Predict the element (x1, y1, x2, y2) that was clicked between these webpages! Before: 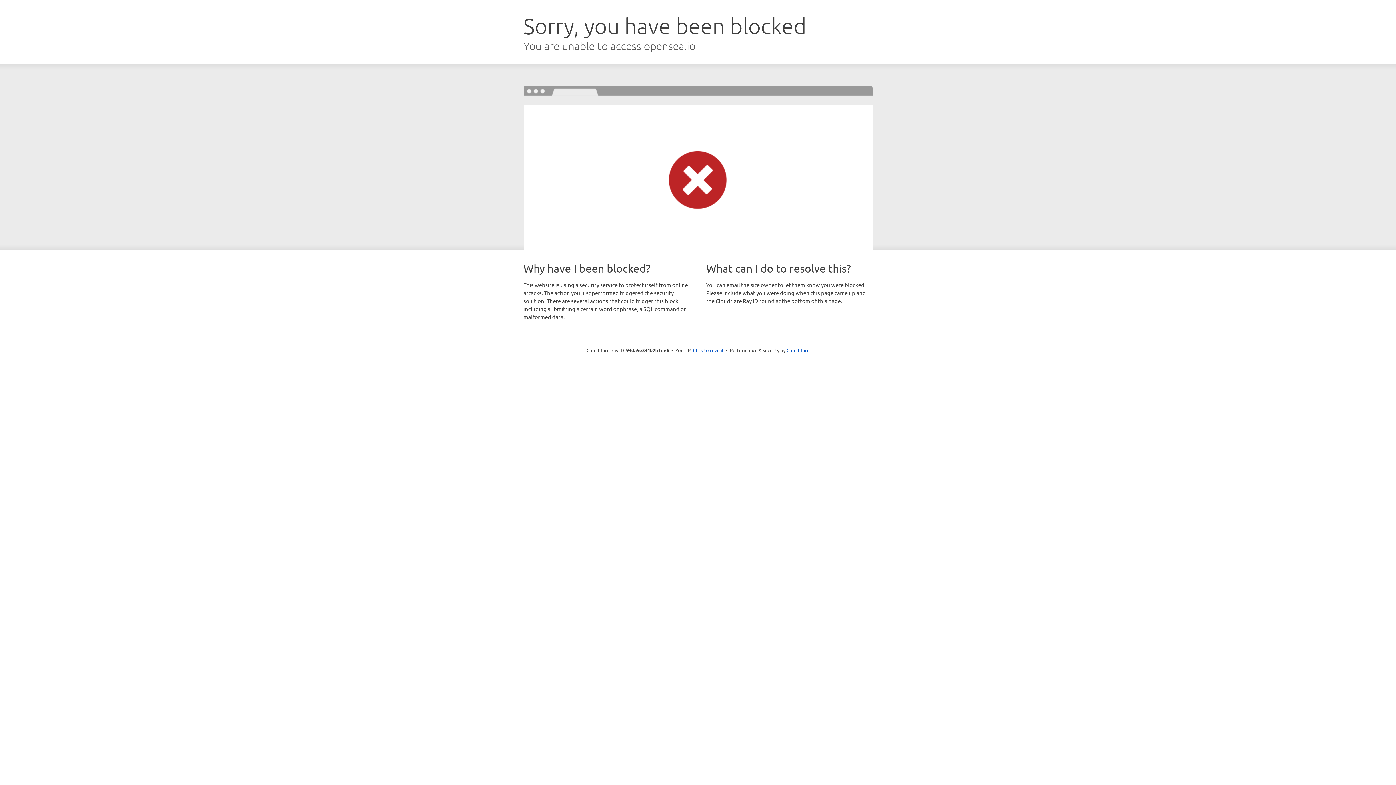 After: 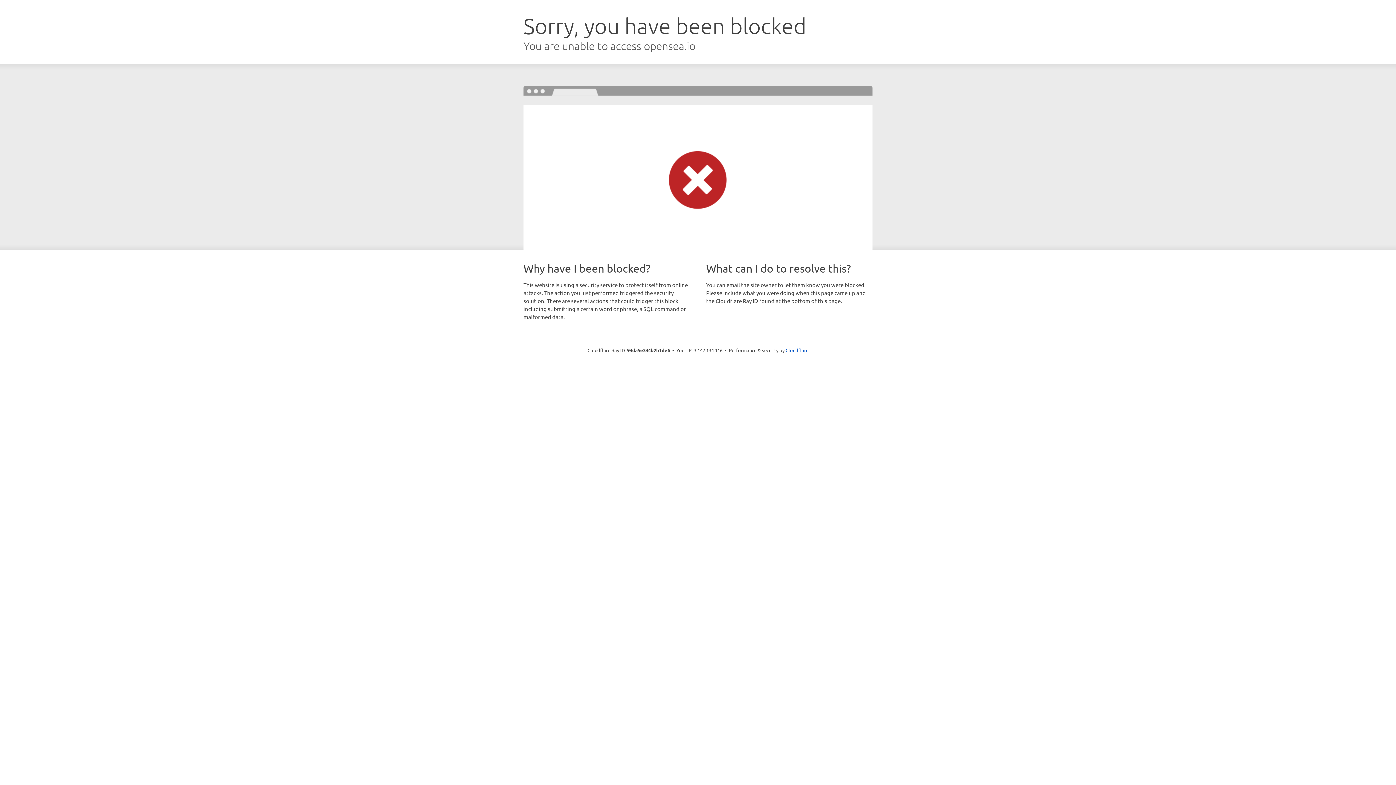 Action: label: Click to reveal bbox: (693, 346, 723, 353)